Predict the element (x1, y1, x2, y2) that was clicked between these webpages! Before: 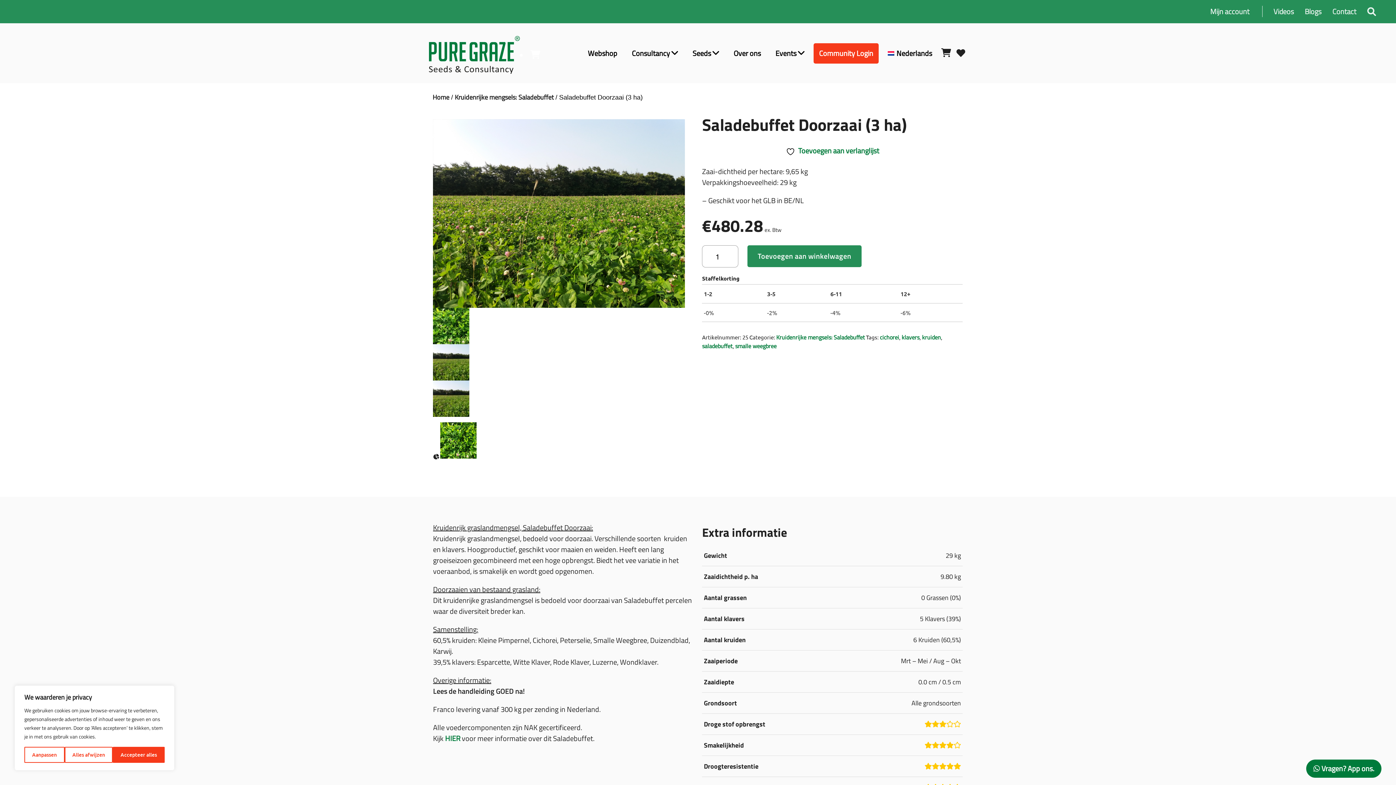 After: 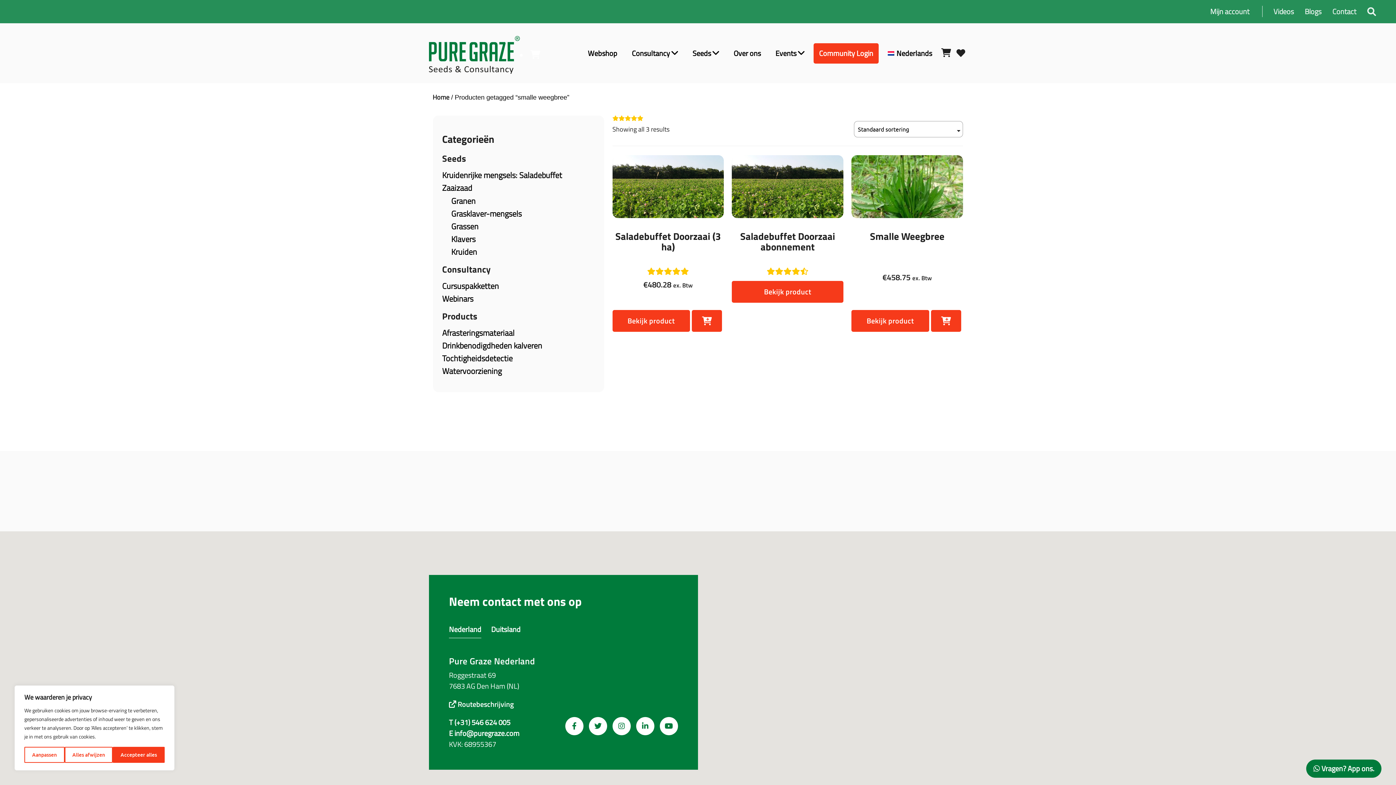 Action: bbox: (735, 341, 776, 350) label: smalle weegbree